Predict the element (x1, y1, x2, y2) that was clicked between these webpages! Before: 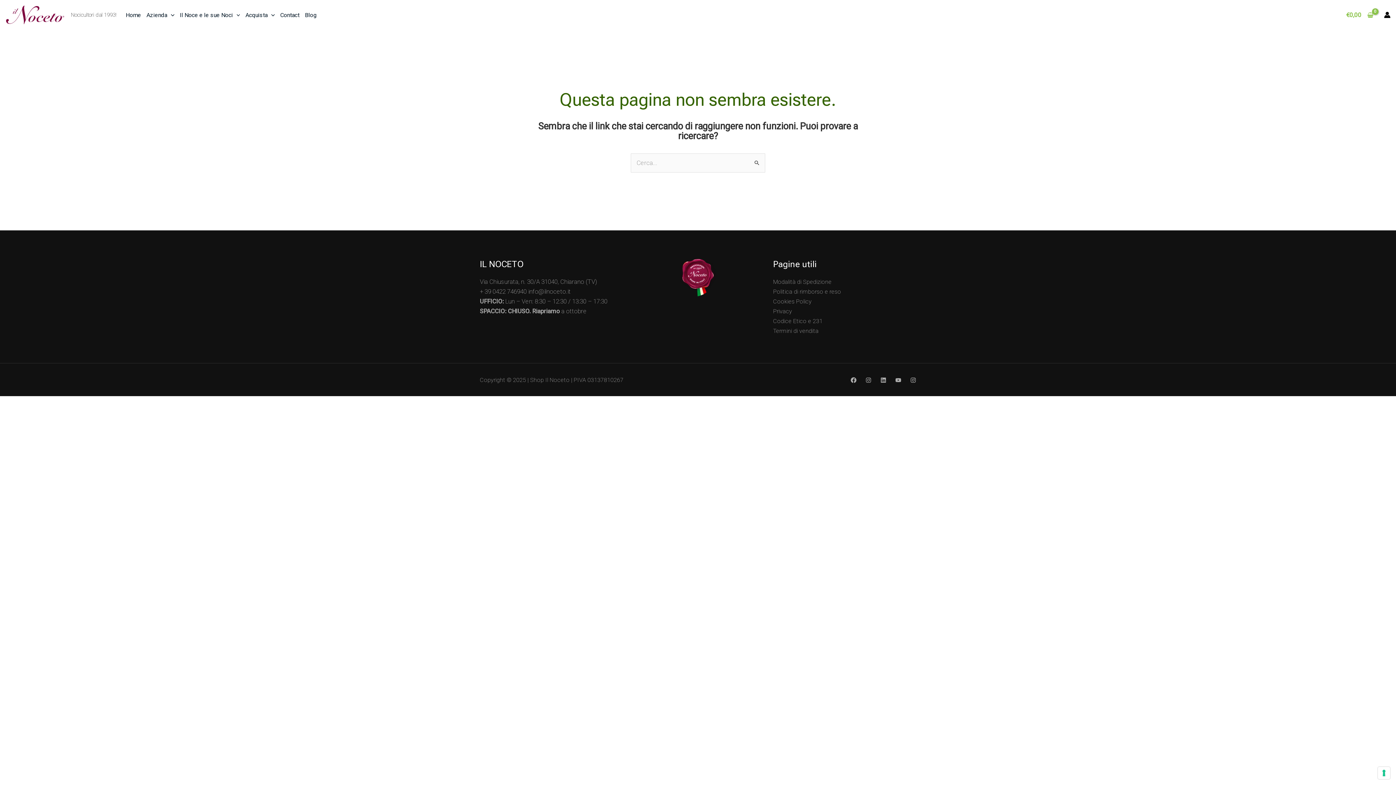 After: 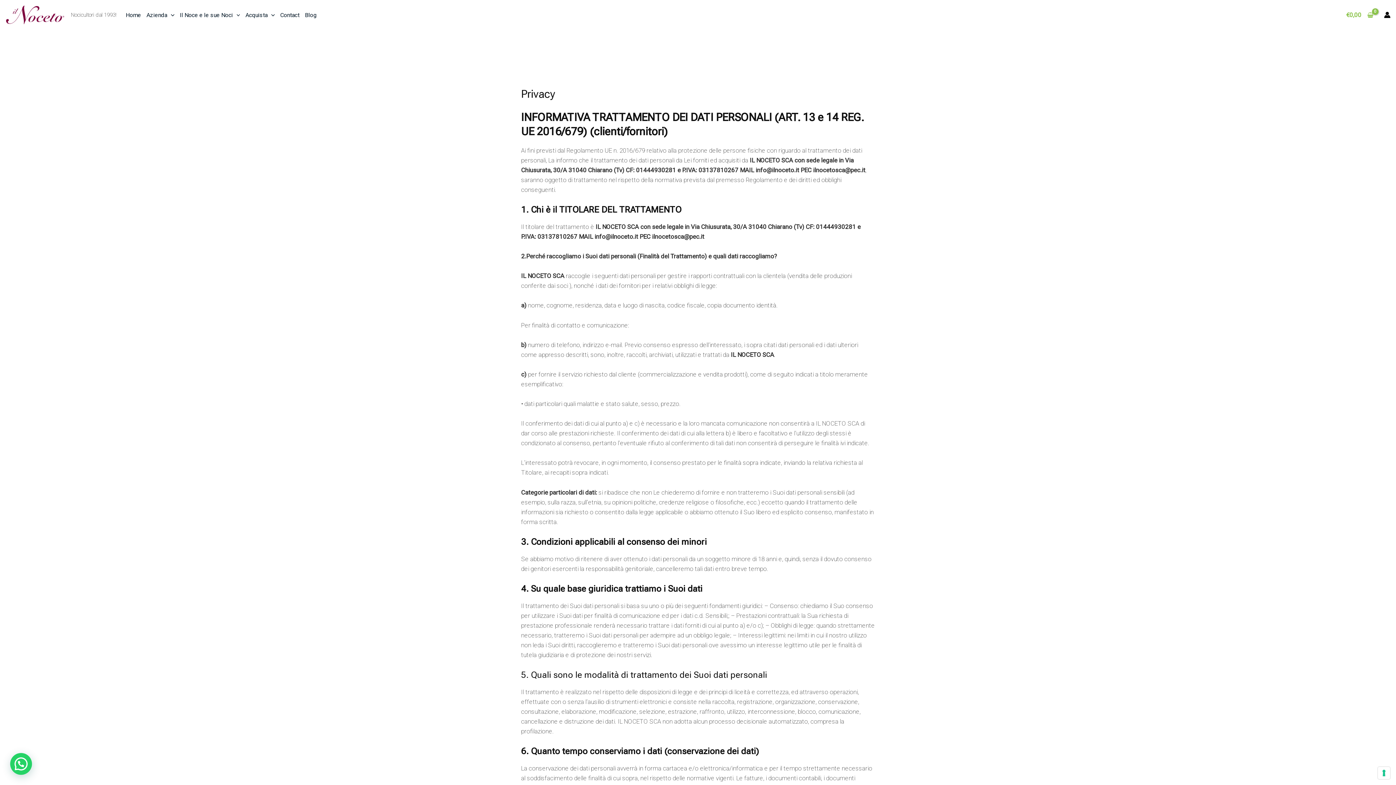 Action: bbox: (773, 308, 792, 314) label: Privacy